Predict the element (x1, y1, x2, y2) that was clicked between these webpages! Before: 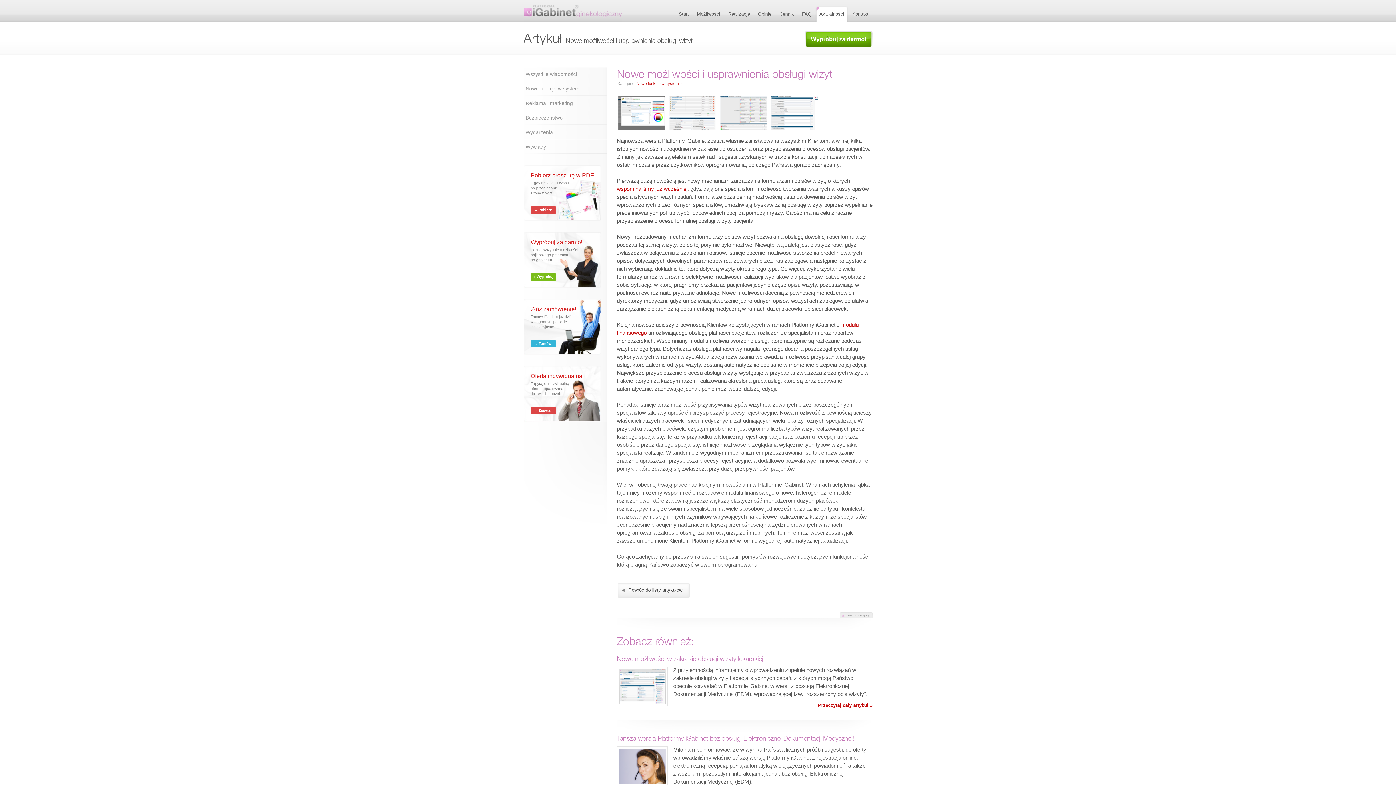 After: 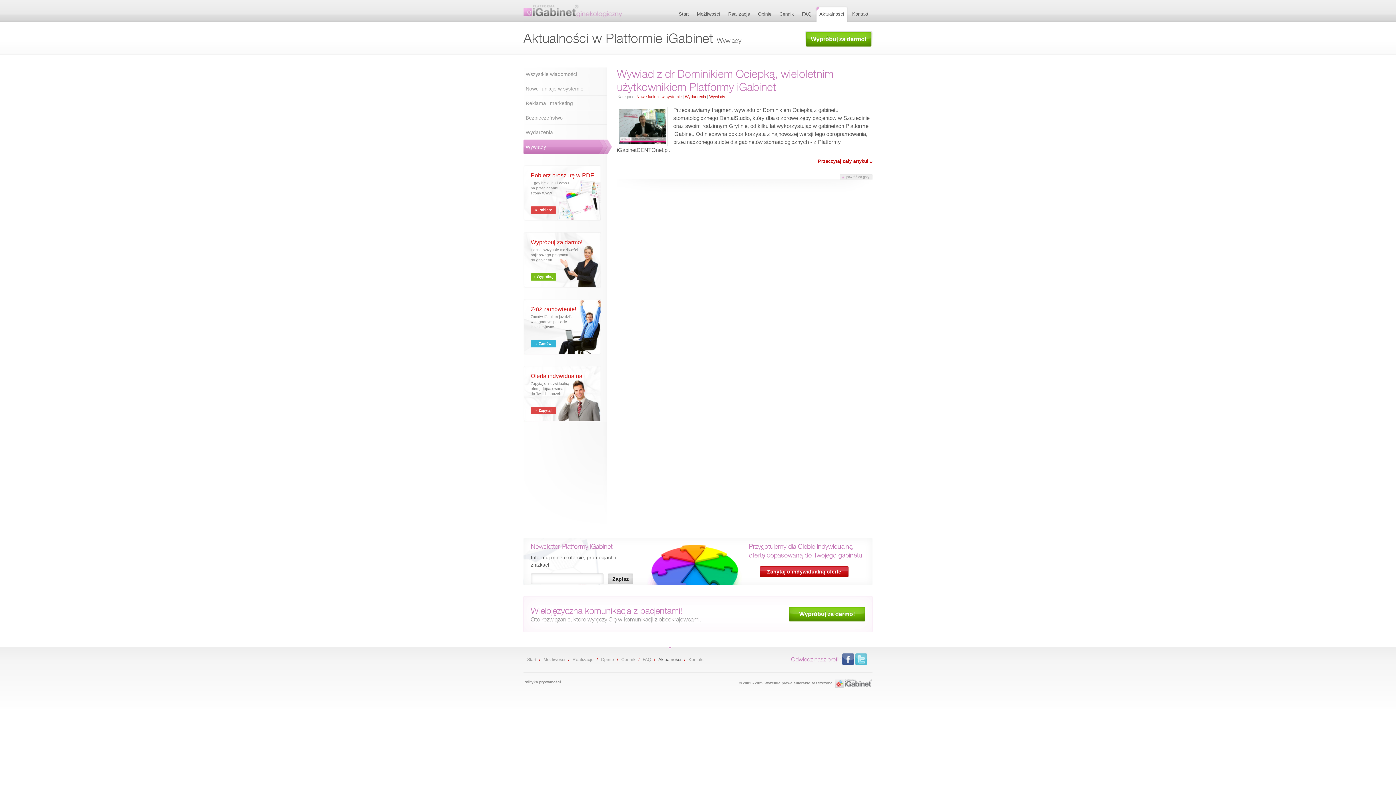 Action: label: Wywiady bbox: (523, 139, 612, 154)